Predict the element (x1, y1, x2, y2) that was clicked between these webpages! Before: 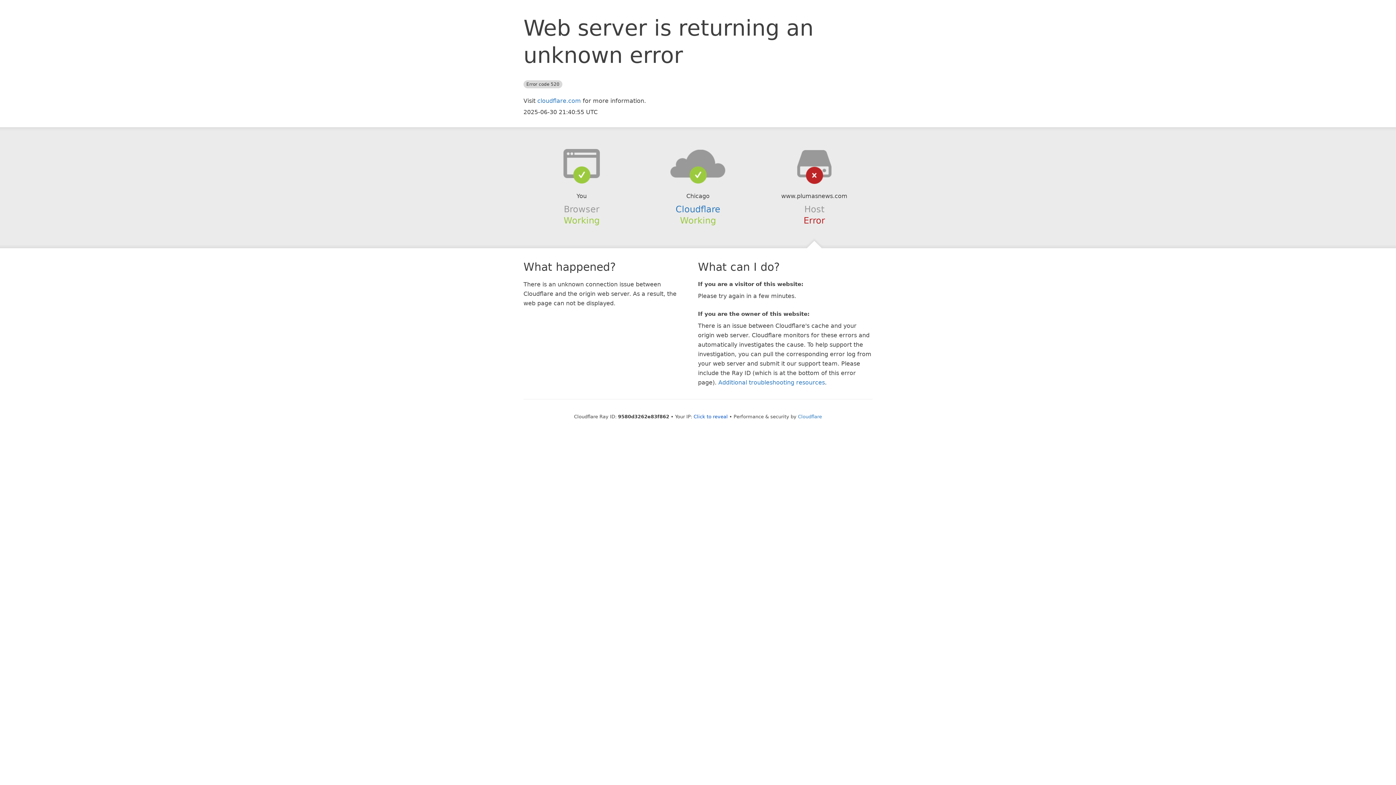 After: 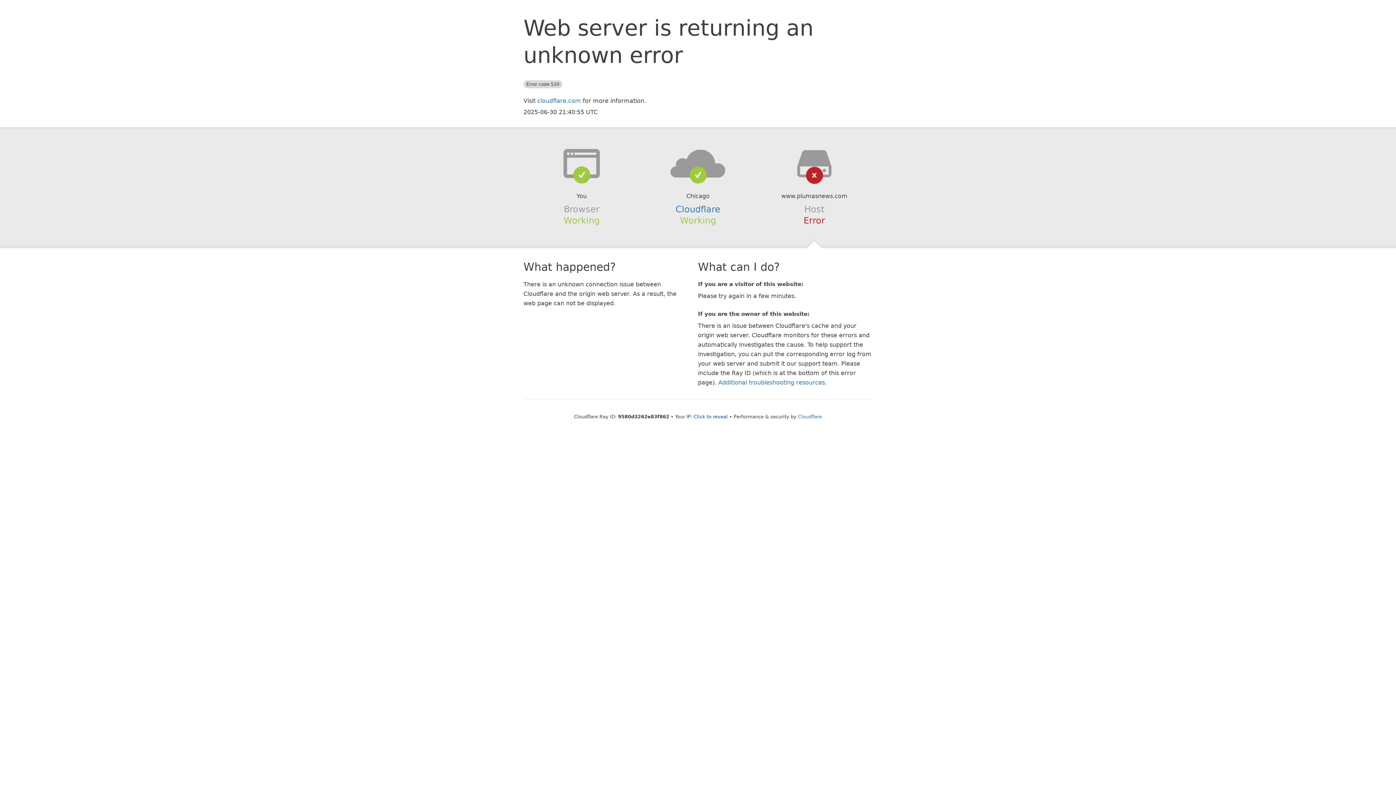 Action: bbox: (639, 148, 756, 178)